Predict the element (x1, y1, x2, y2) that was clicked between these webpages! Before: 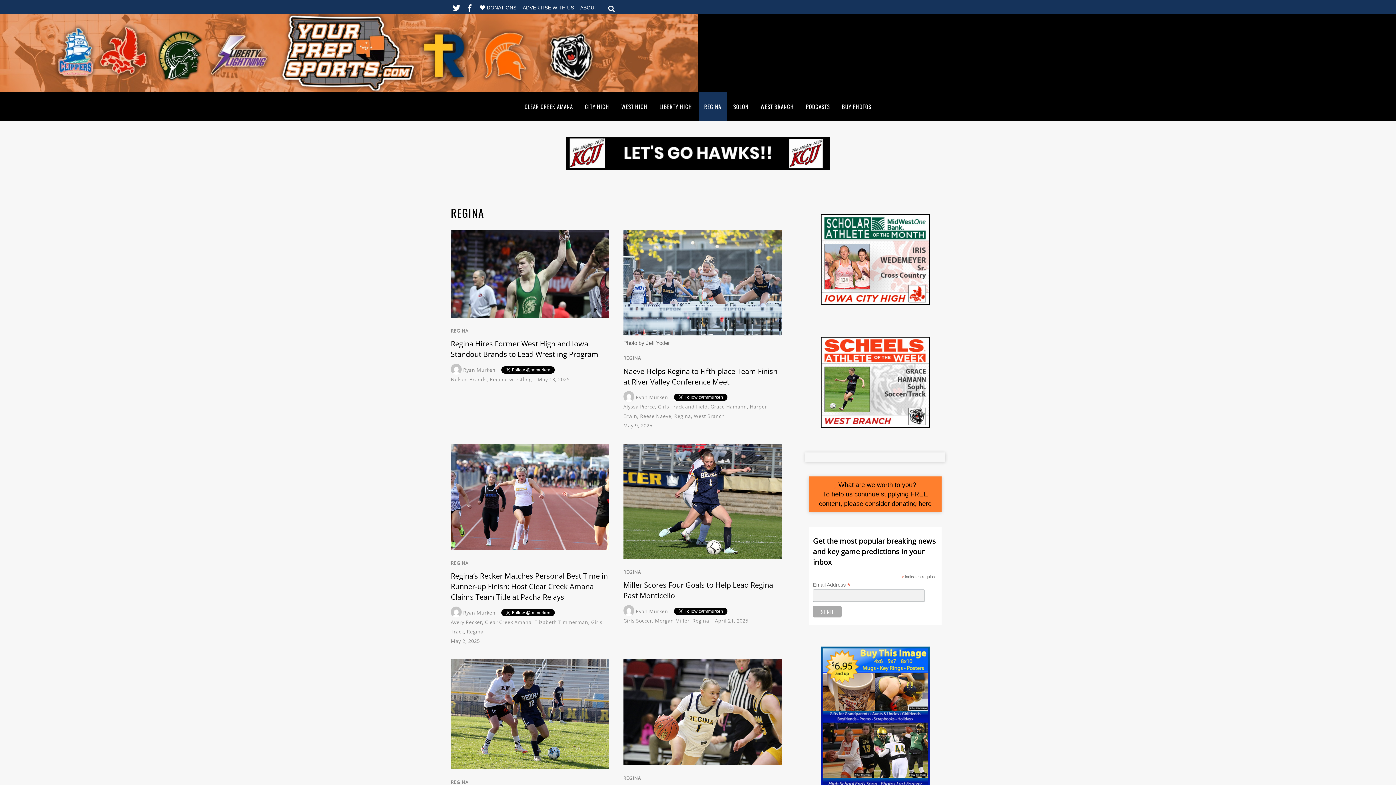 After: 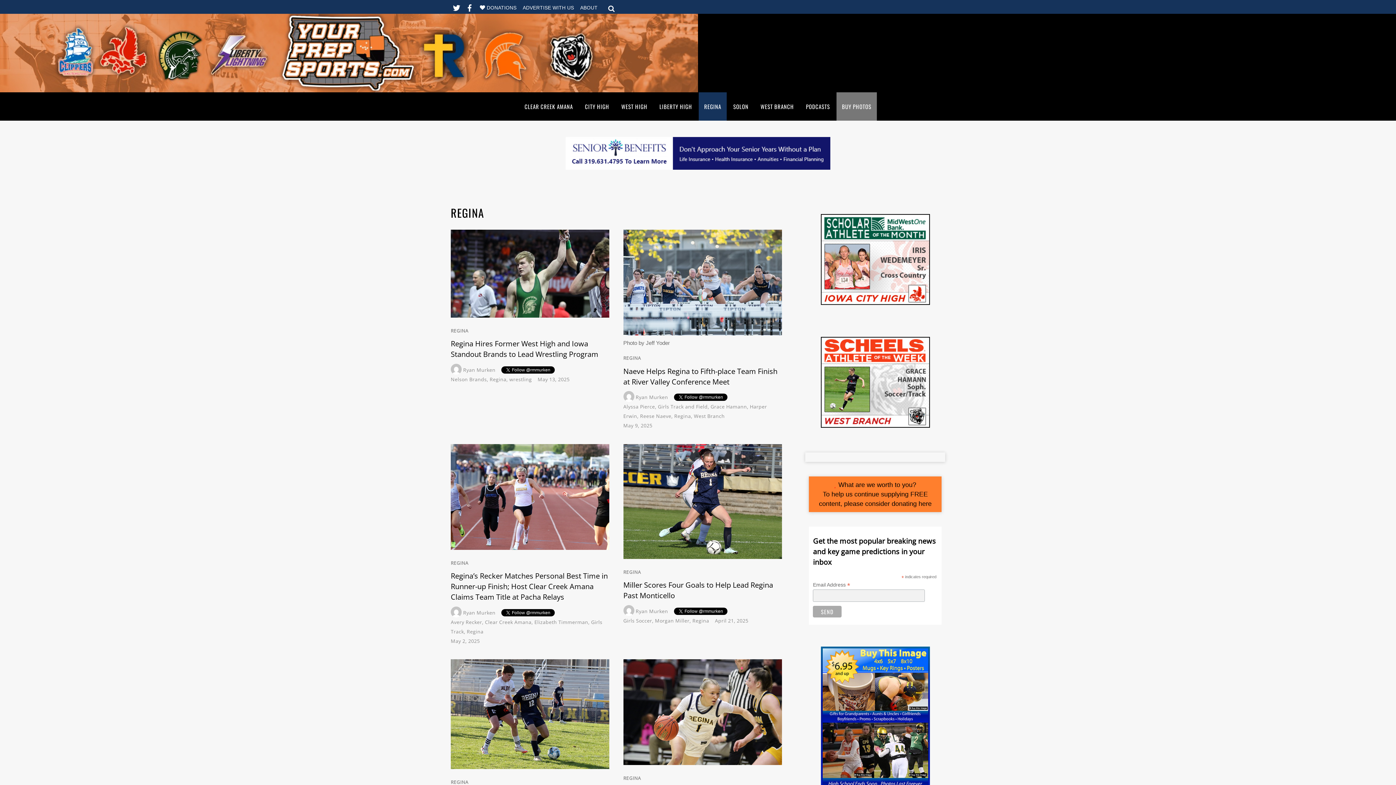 Action: label: BUY PHOTOS bbox: (836, 92, 877, 120)